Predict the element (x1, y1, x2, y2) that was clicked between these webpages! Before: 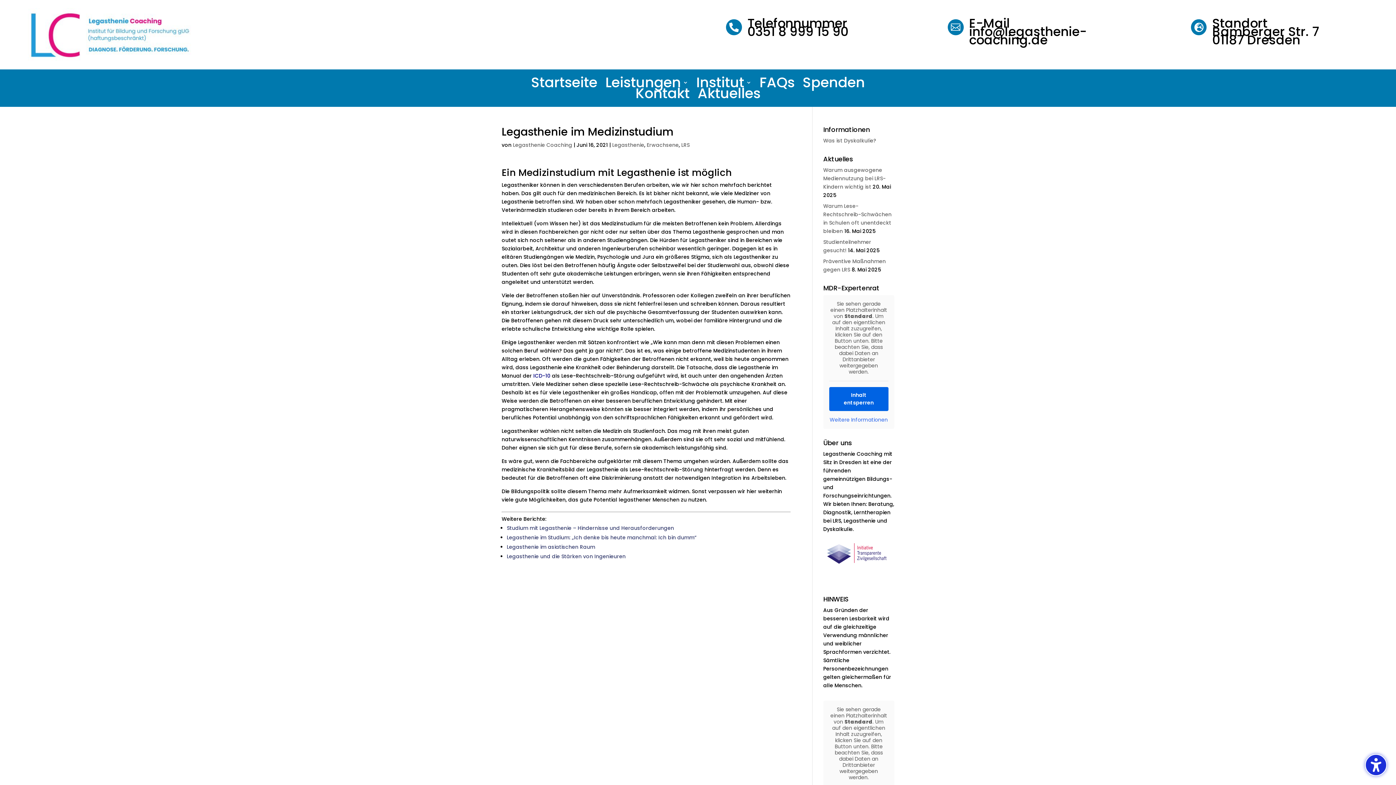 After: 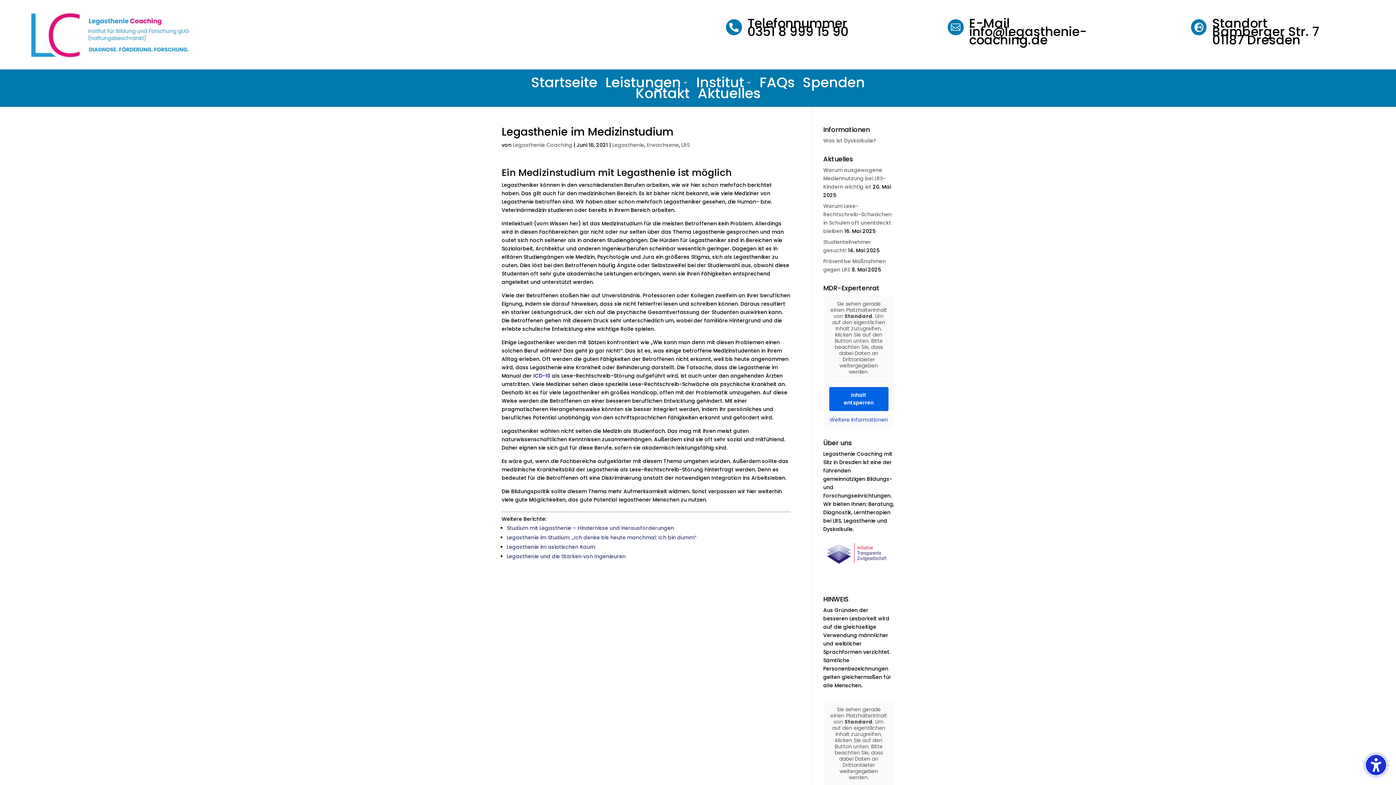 Action: bbox: (829, 417, 888, 423) label: Weitere Informationen